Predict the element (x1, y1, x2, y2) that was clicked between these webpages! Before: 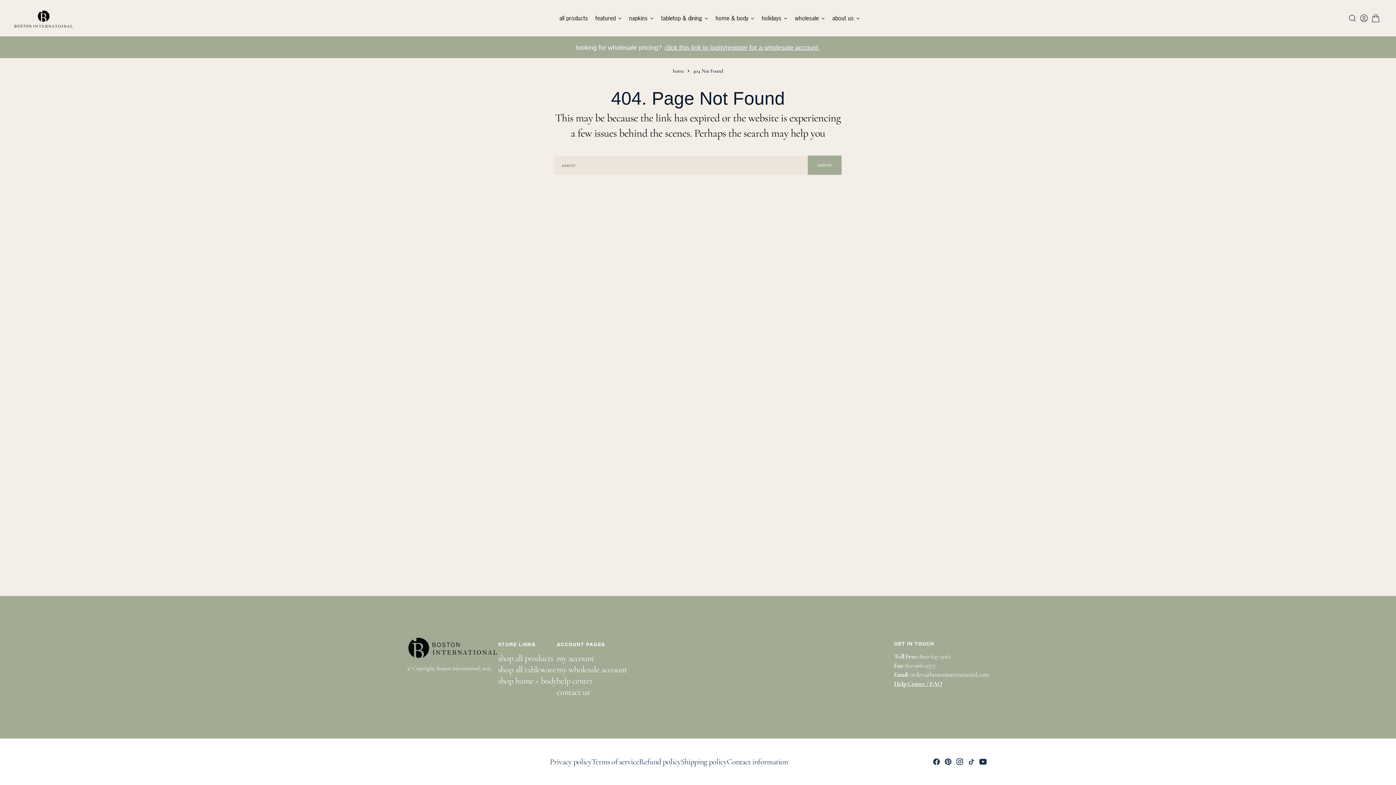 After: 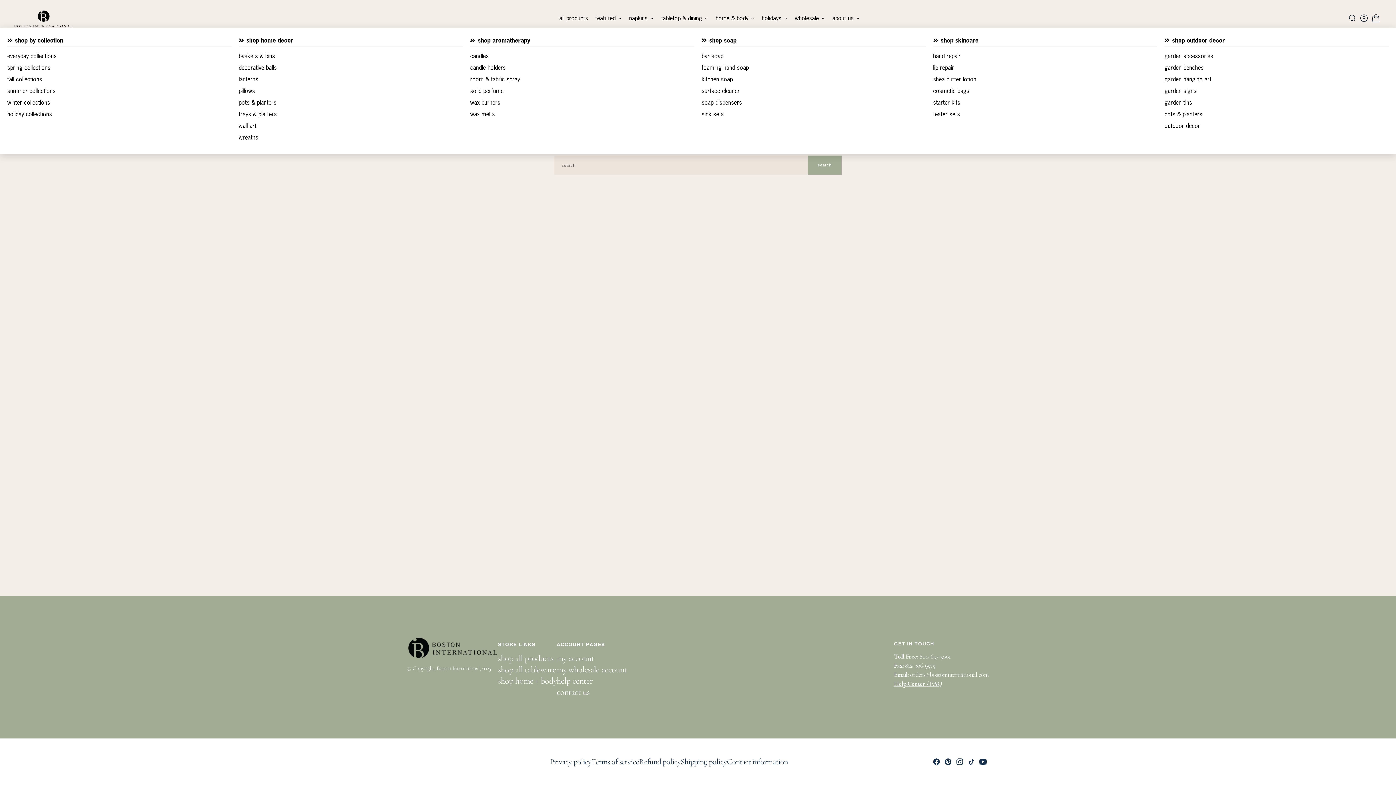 Action: bbox: (712, 9, 758, 27) label: home & body